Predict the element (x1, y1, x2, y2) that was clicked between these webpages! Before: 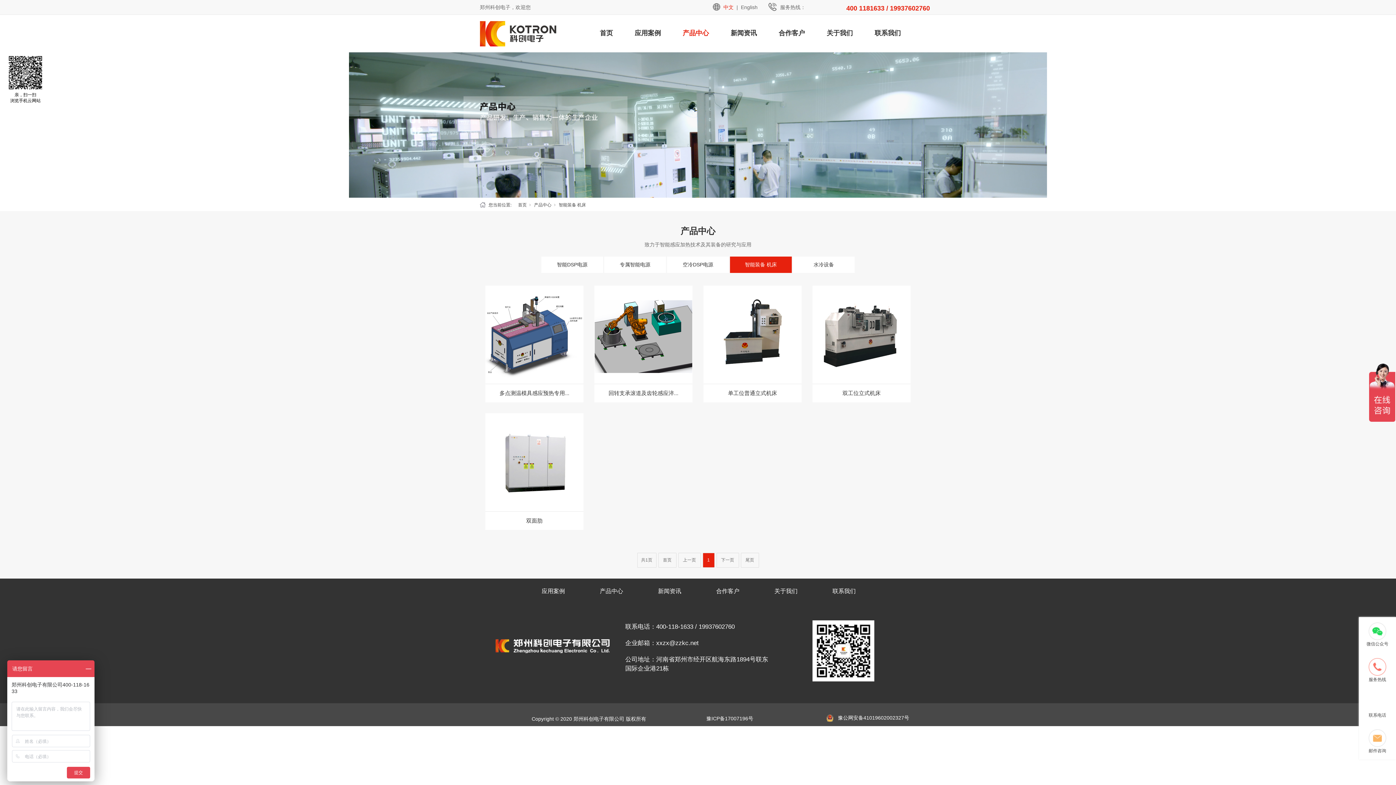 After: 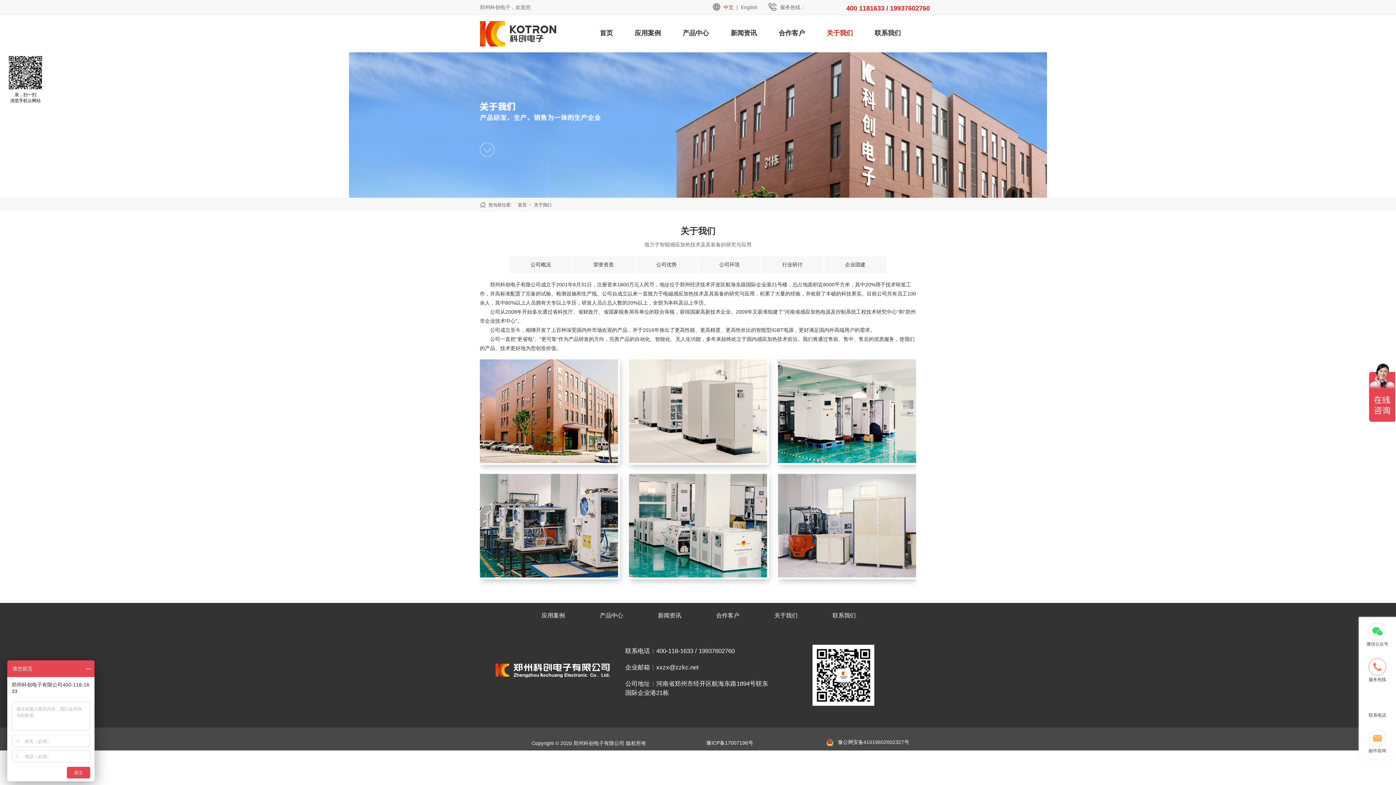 Action: bbox: (816, 25, 864, 40) label: 关于我们